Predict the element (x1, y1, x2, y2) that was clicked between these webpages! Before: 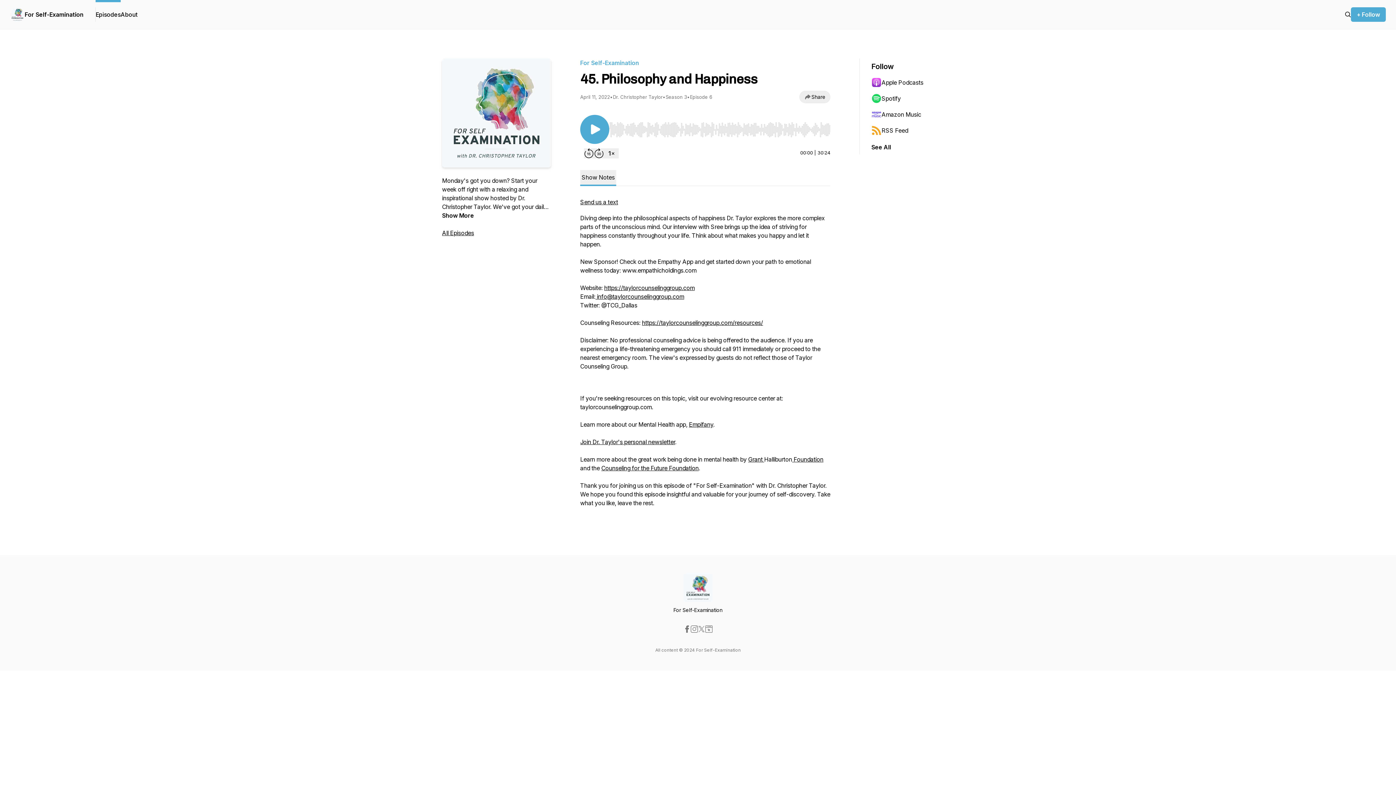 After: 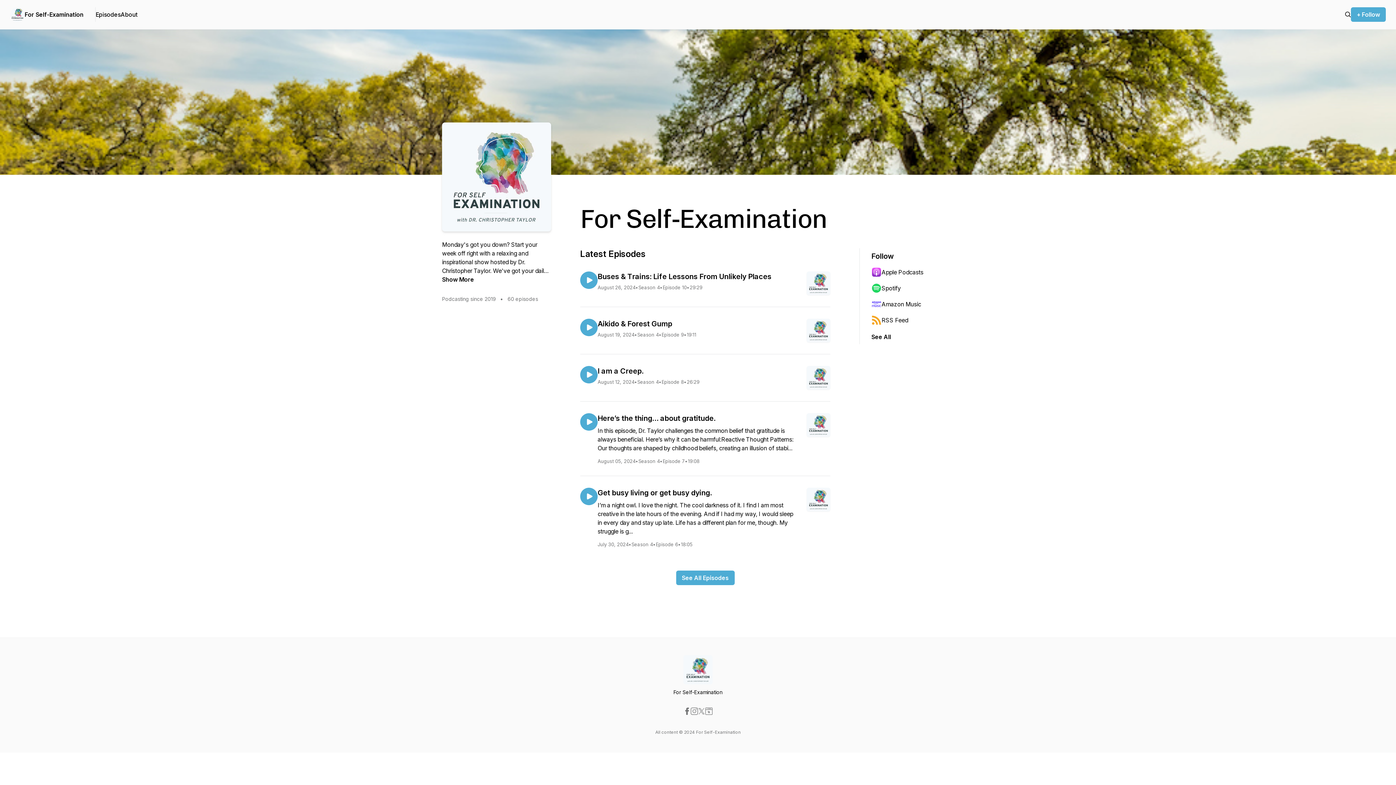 Action: bbox: (10, 7, 24, 21)